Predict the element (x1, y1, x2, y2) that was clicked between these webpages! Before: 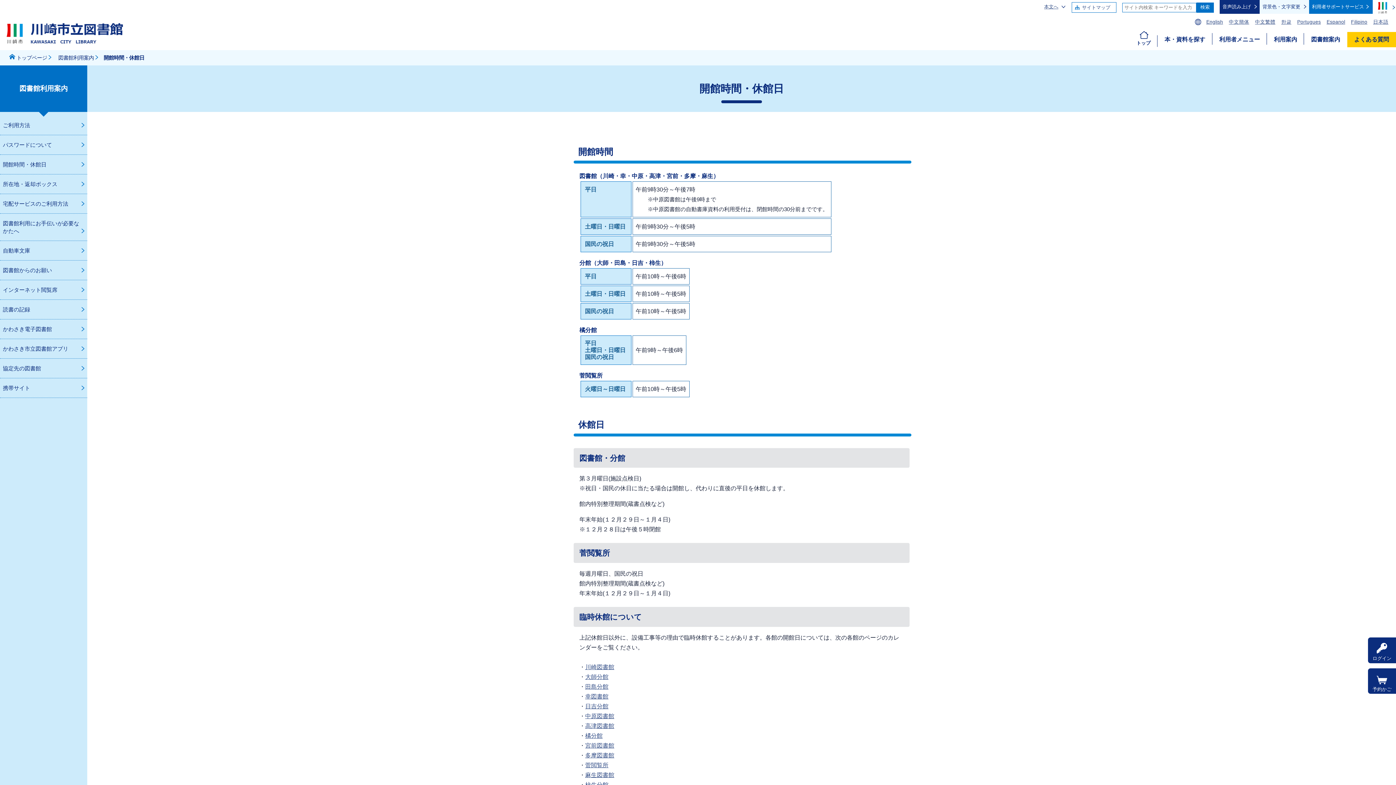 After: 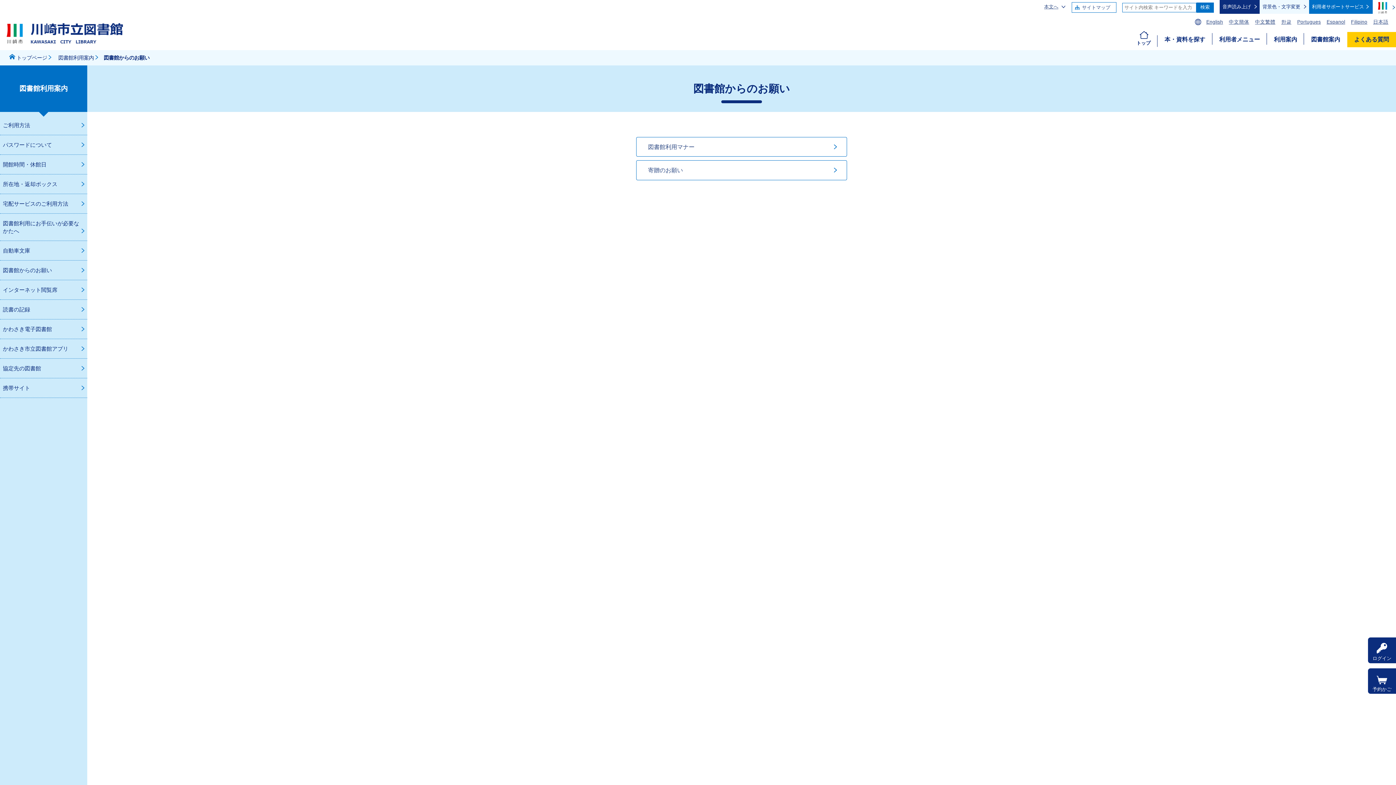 Action: bbox: (0, 260, 87, 280) label: 図書館からのお願い